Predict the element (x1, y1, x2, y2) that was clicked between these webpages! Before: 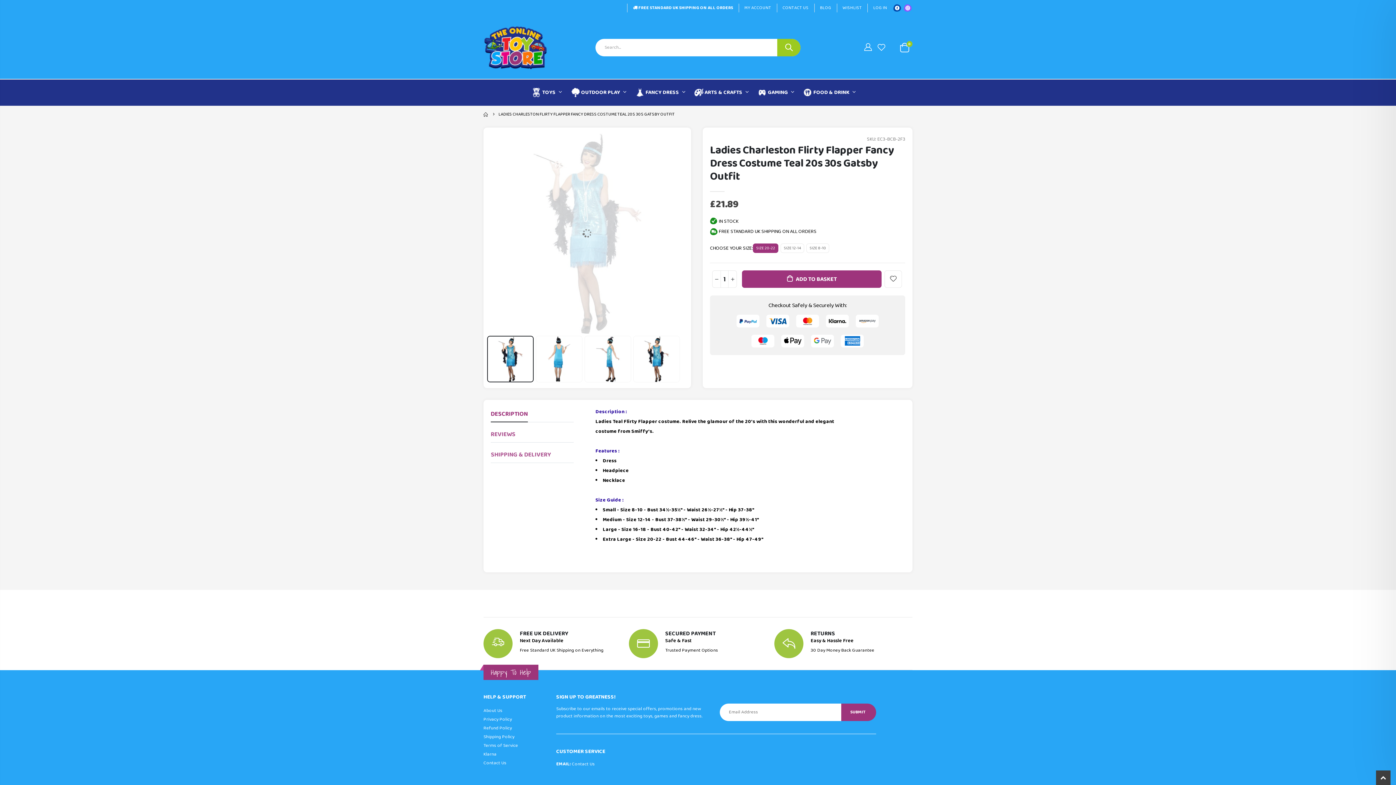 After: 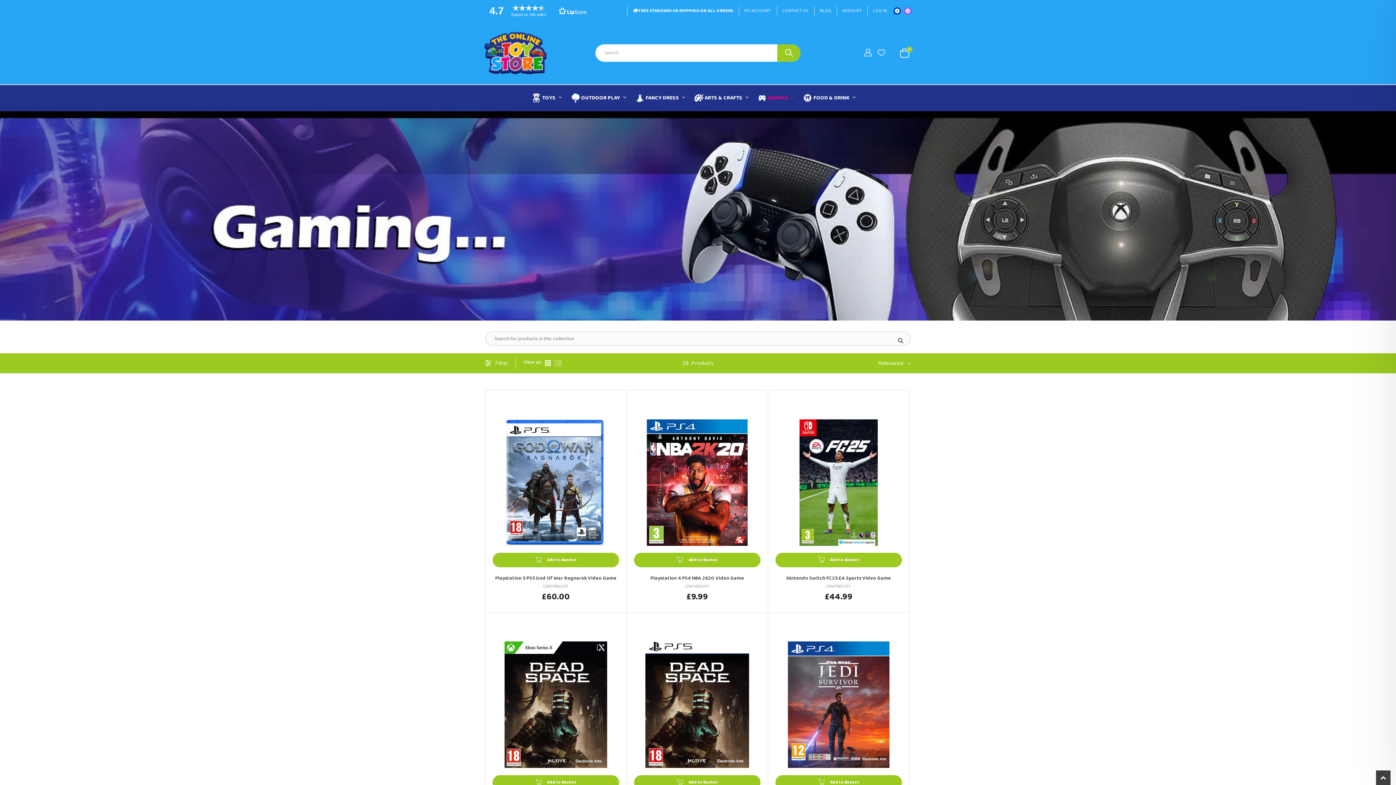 Action: bbox: (757, 81, 802, 104) label:  GAMING 